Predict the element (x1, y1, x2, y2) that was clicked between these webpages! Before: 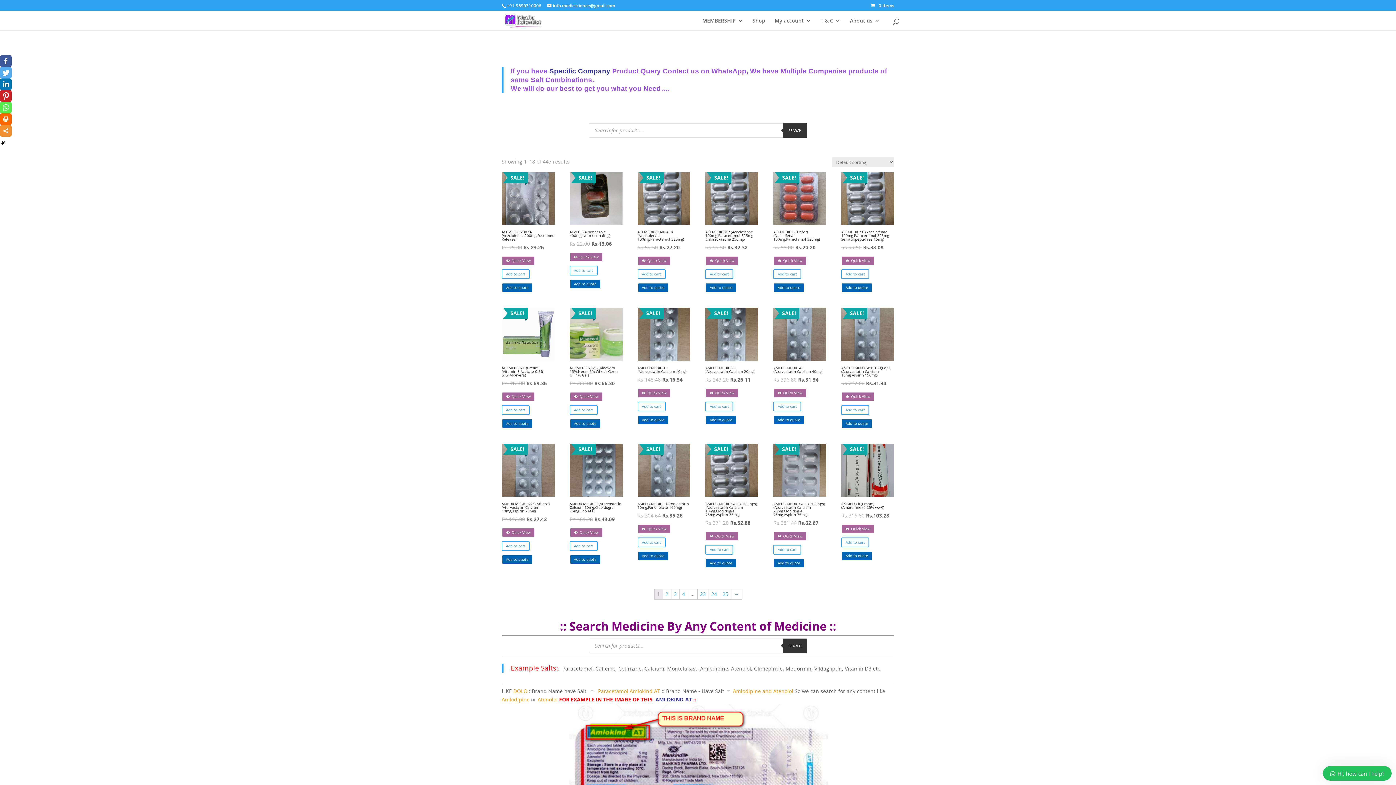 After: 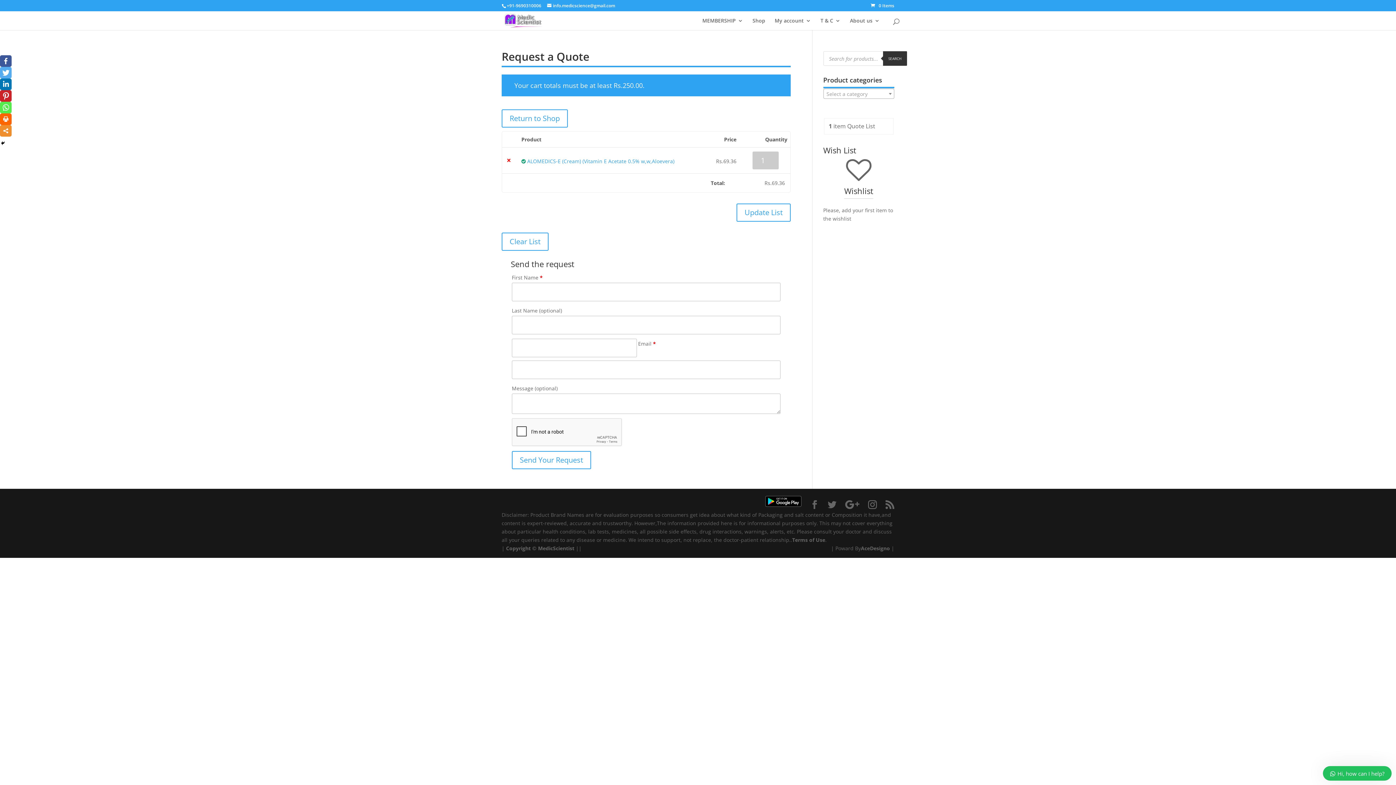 Action: label: Add to quote bbox: (501, 418, 533, 428)